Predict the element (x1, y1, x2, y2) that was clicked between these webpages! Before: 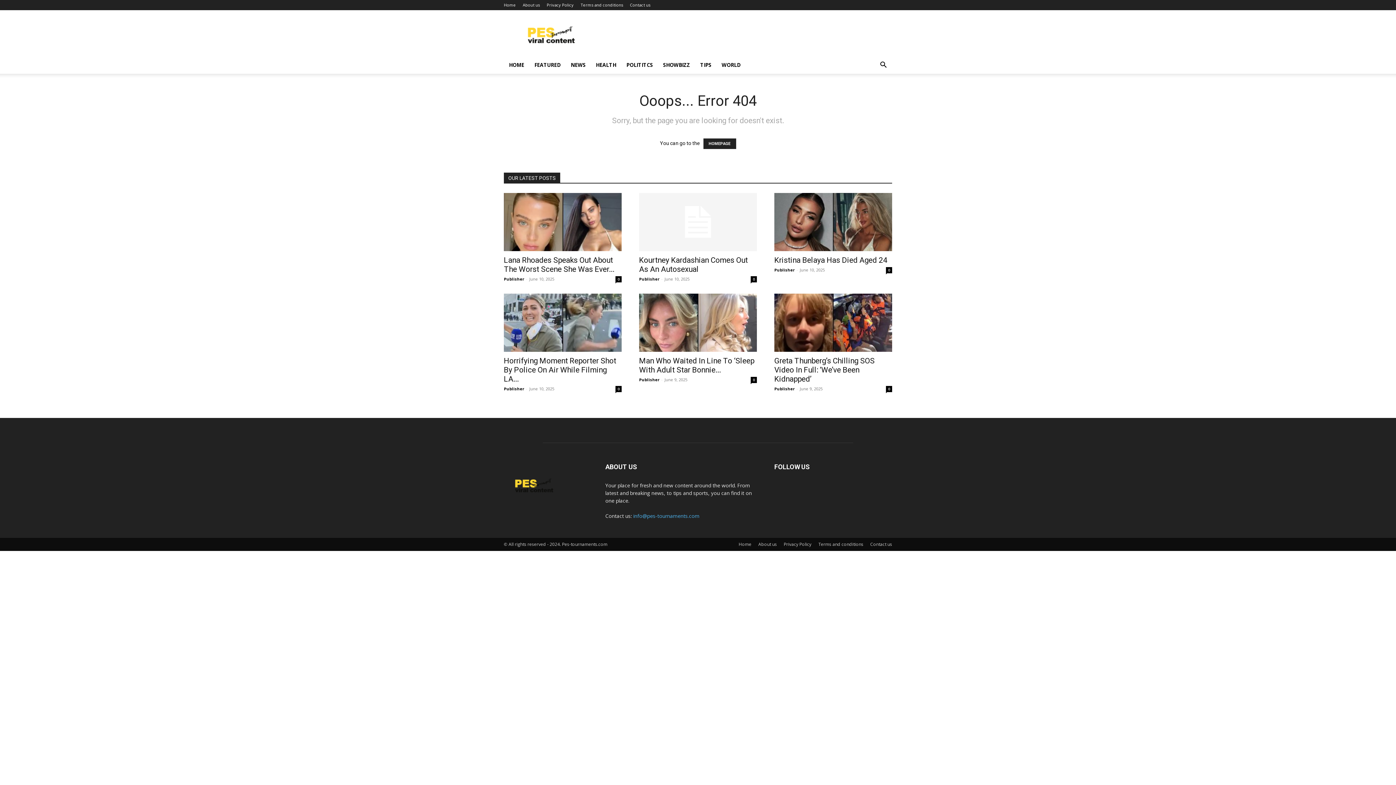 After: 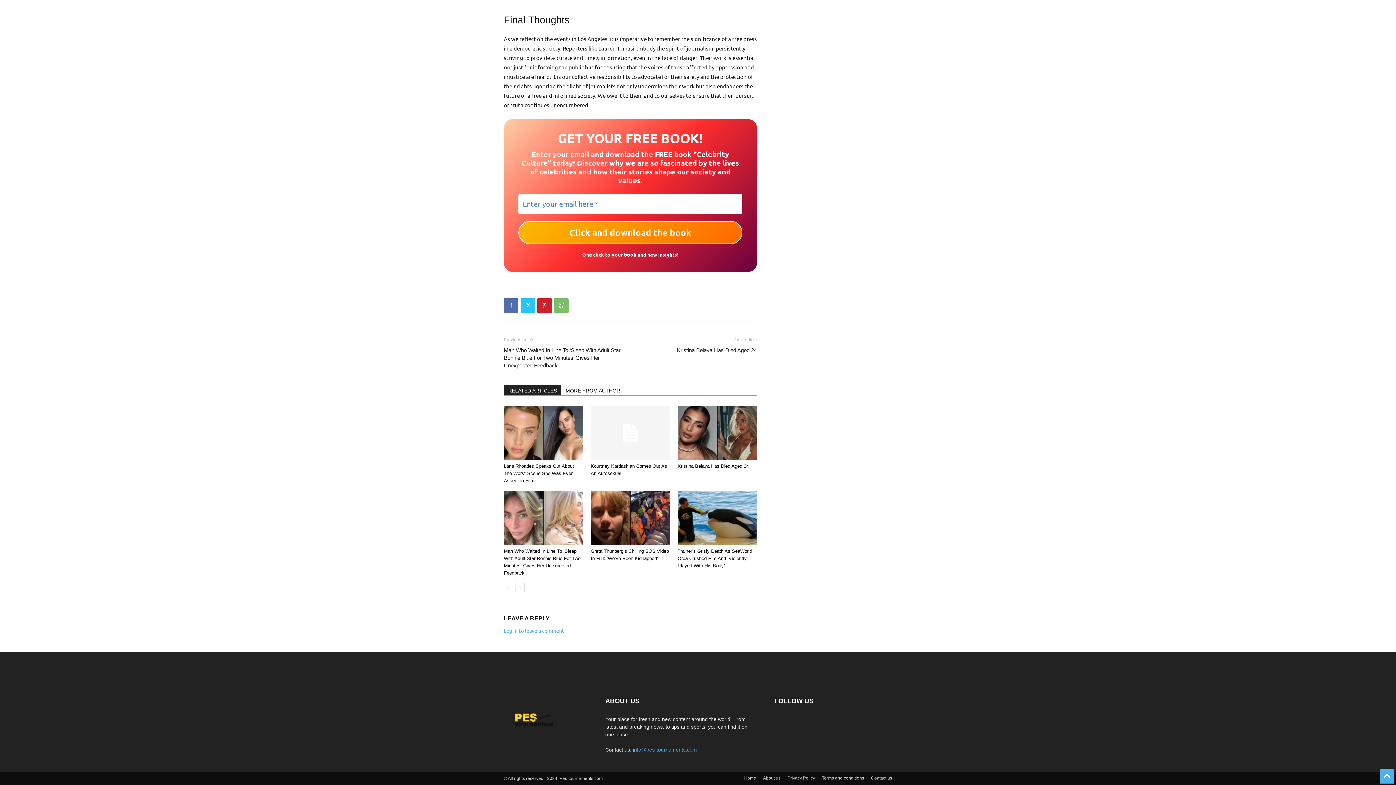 Action: bbox: (615, 386, 621, 392) label: 0